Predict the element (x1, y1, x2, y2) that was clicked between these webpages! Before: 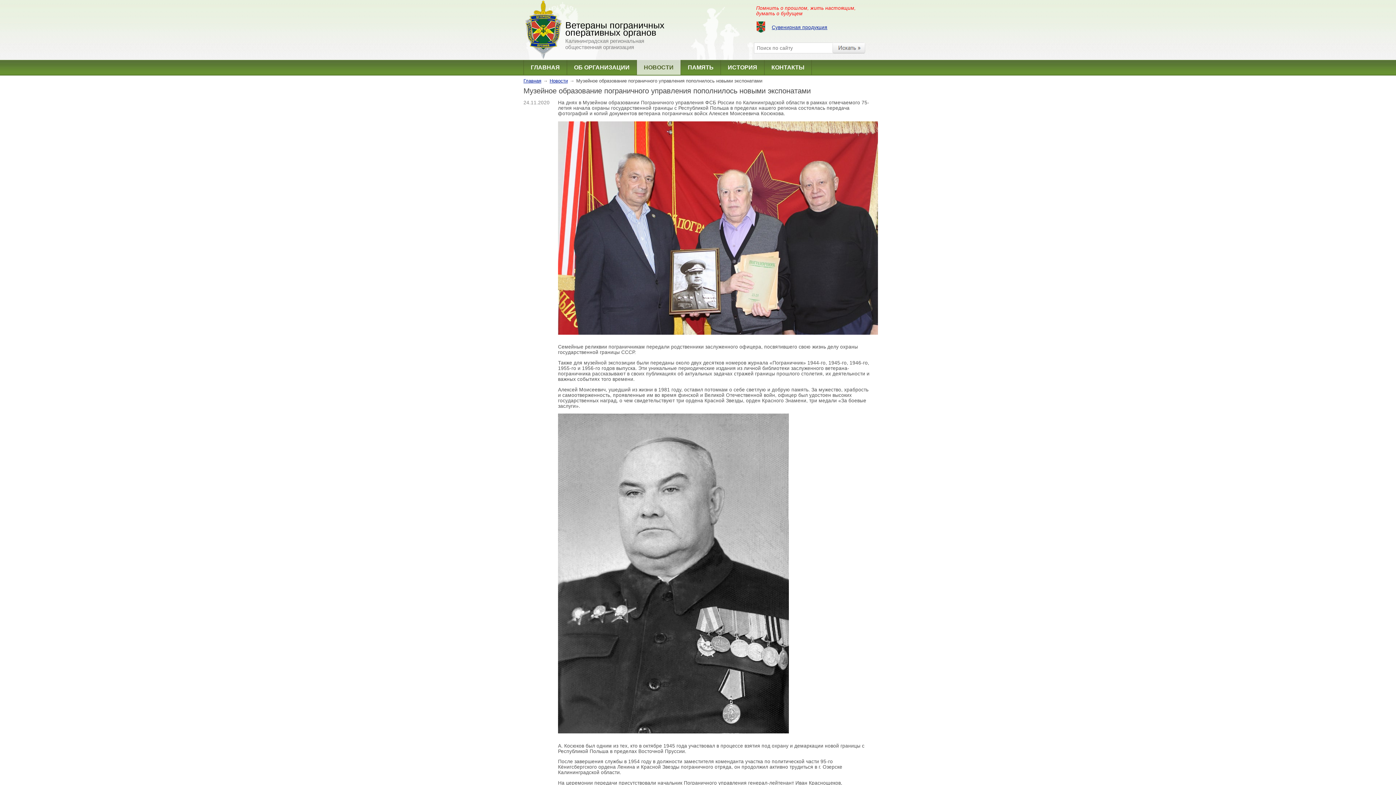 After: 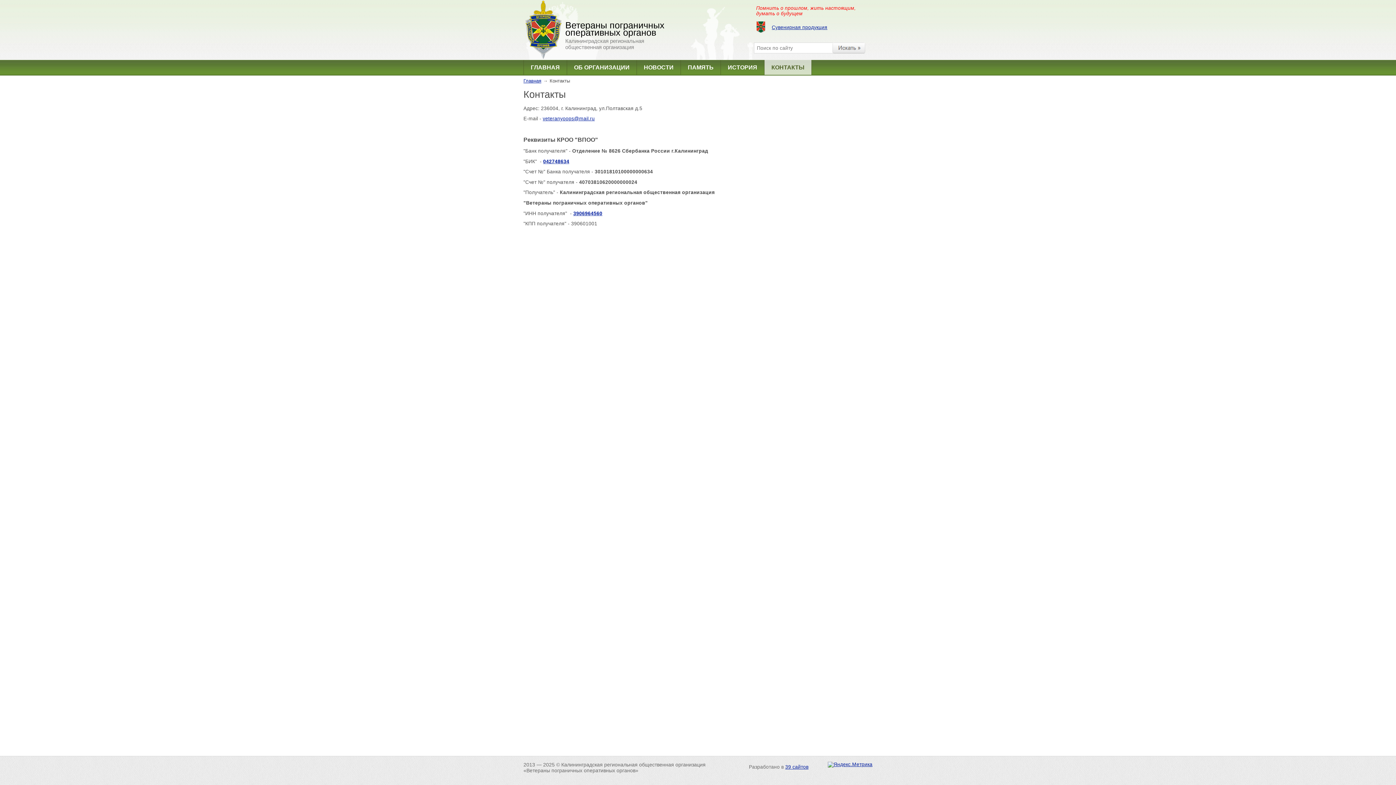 Action: label: КОНТАКТЫ bbox: (764, 60, 811, 74)